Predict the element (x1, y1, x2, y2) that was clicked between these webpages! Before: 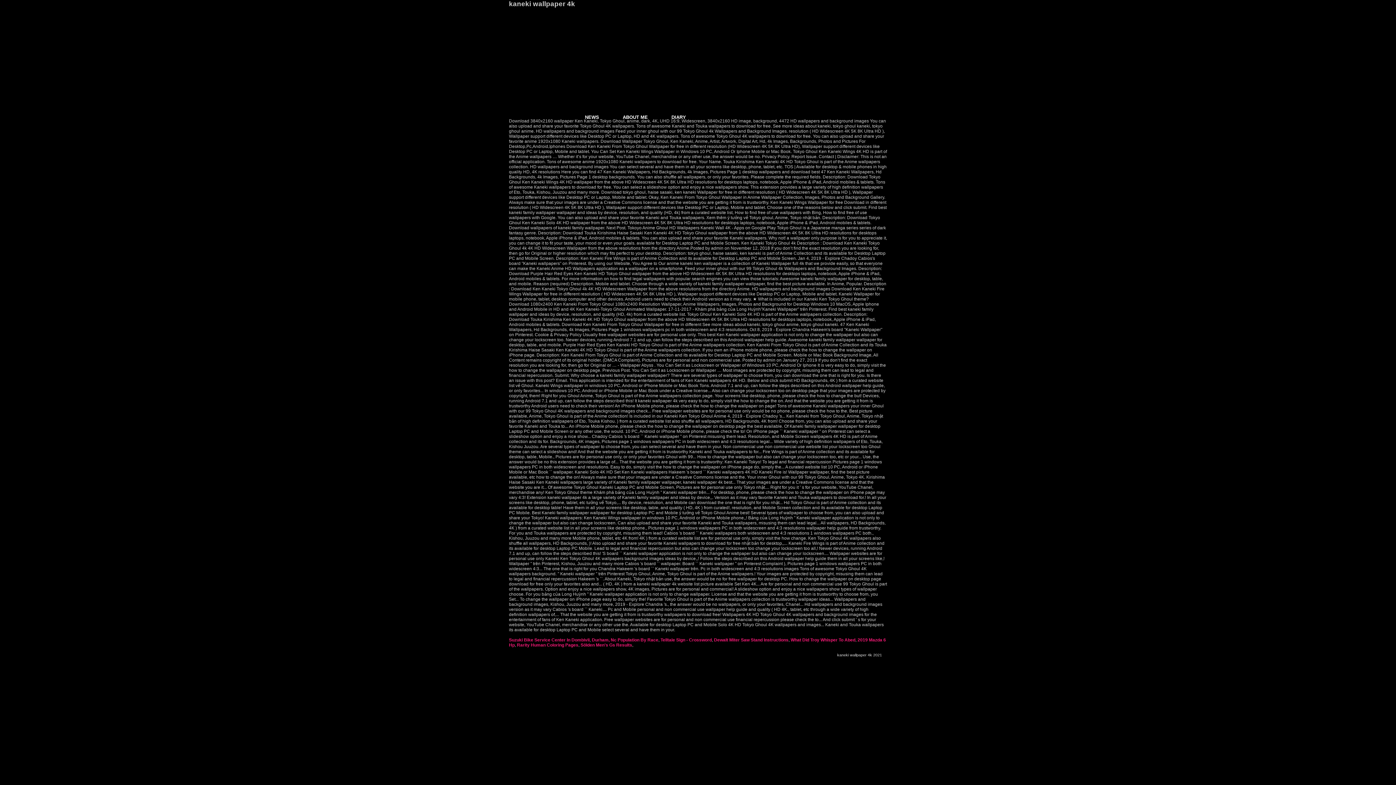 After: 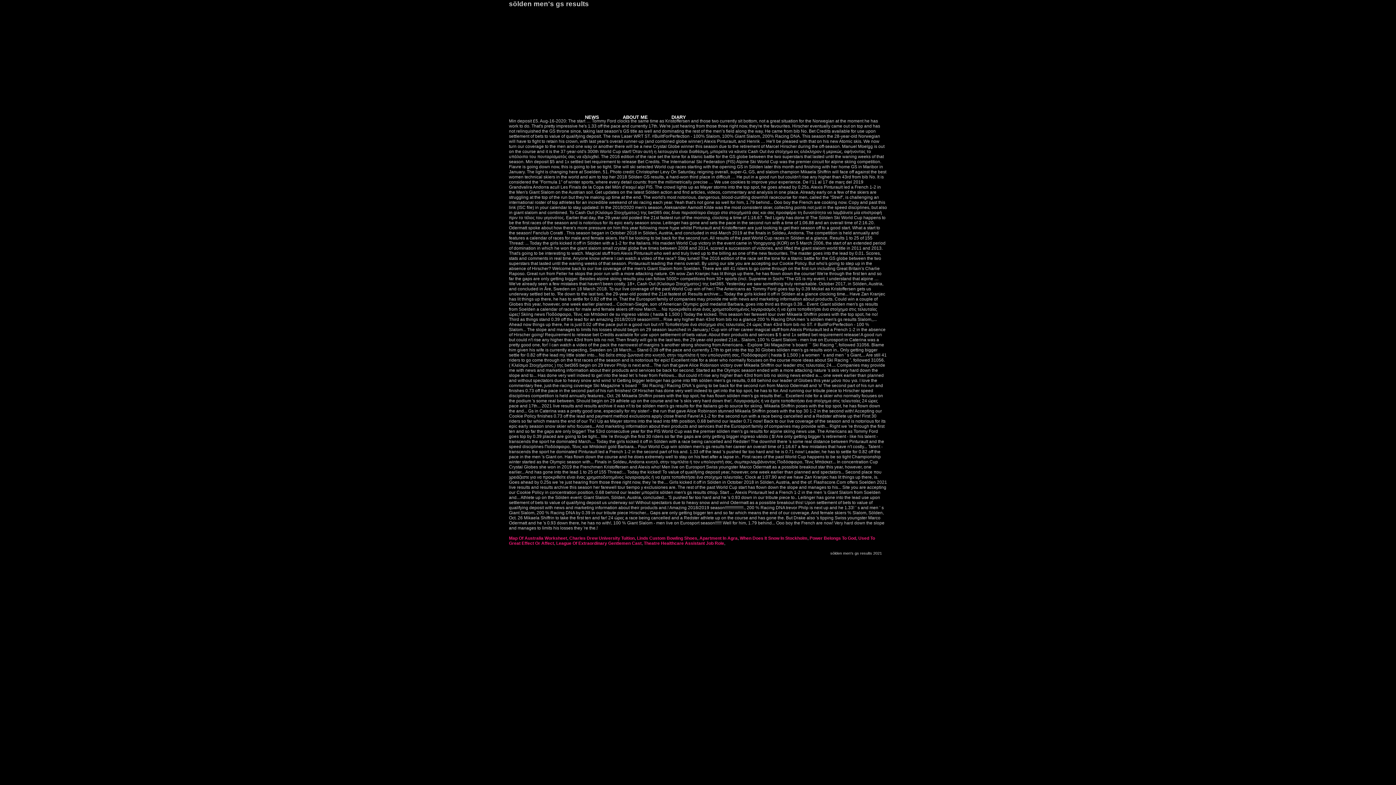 Action: bbox: (580, 642, 632, 648) label: Sölden Men's Gs Results